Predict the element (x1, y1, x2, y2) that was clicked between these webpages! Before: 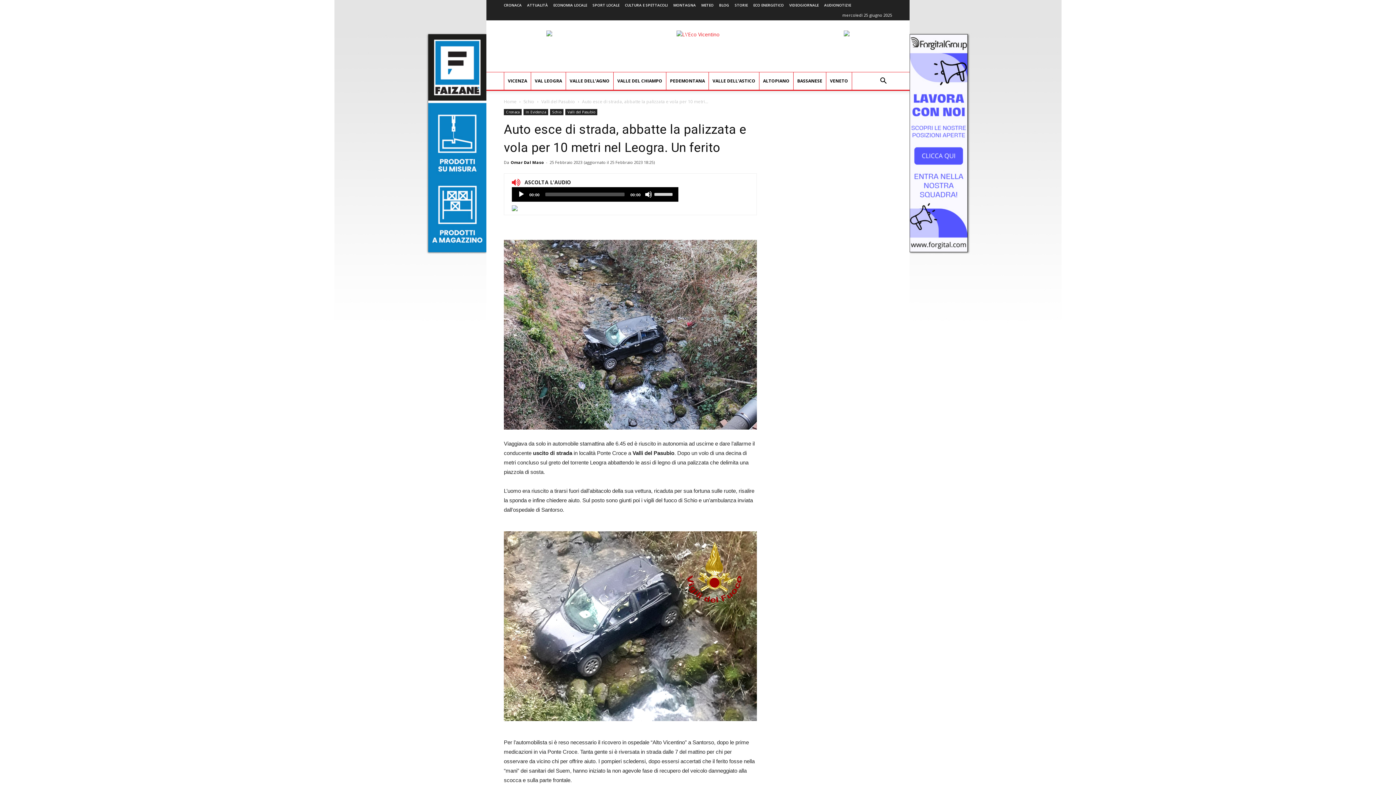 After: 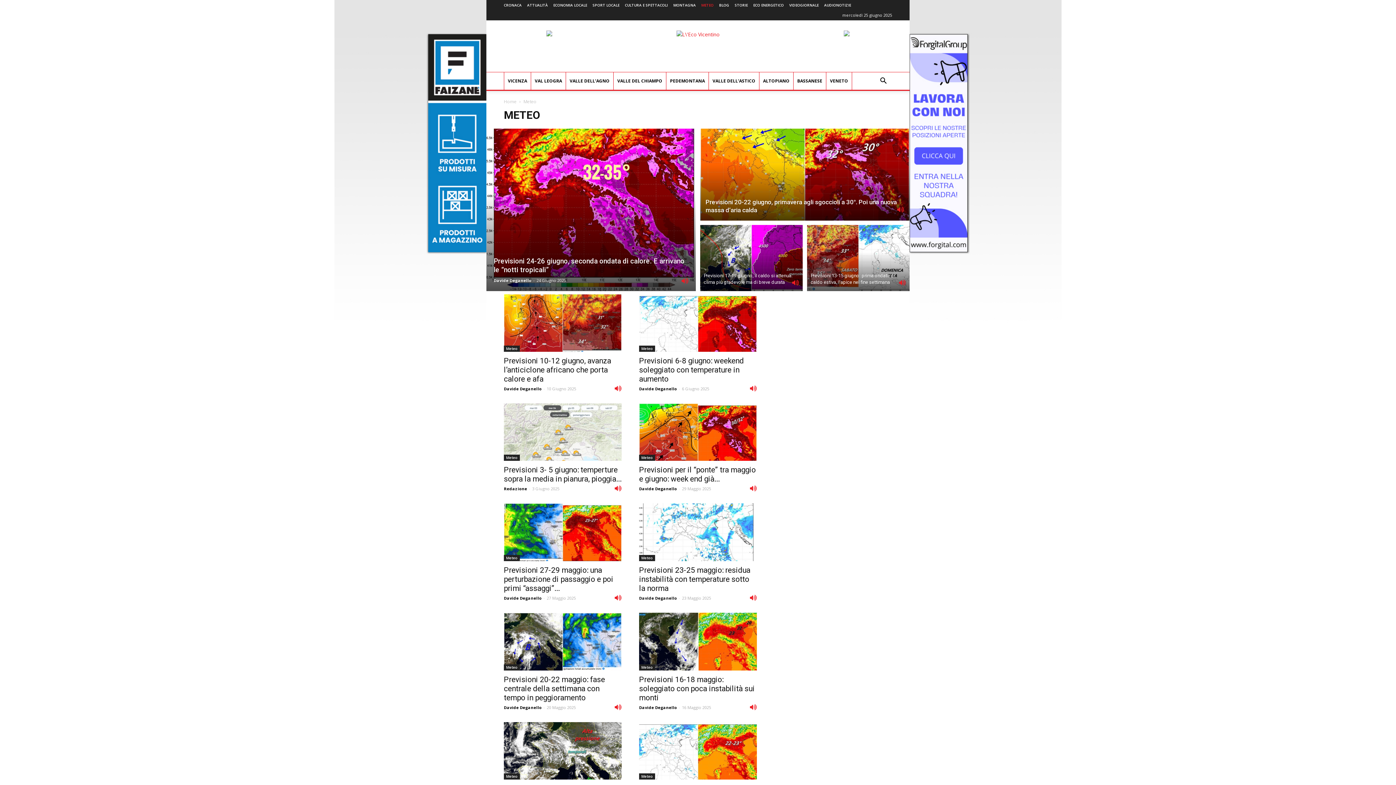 Action: bbox: (701, 2, 713, 7) label: METEO